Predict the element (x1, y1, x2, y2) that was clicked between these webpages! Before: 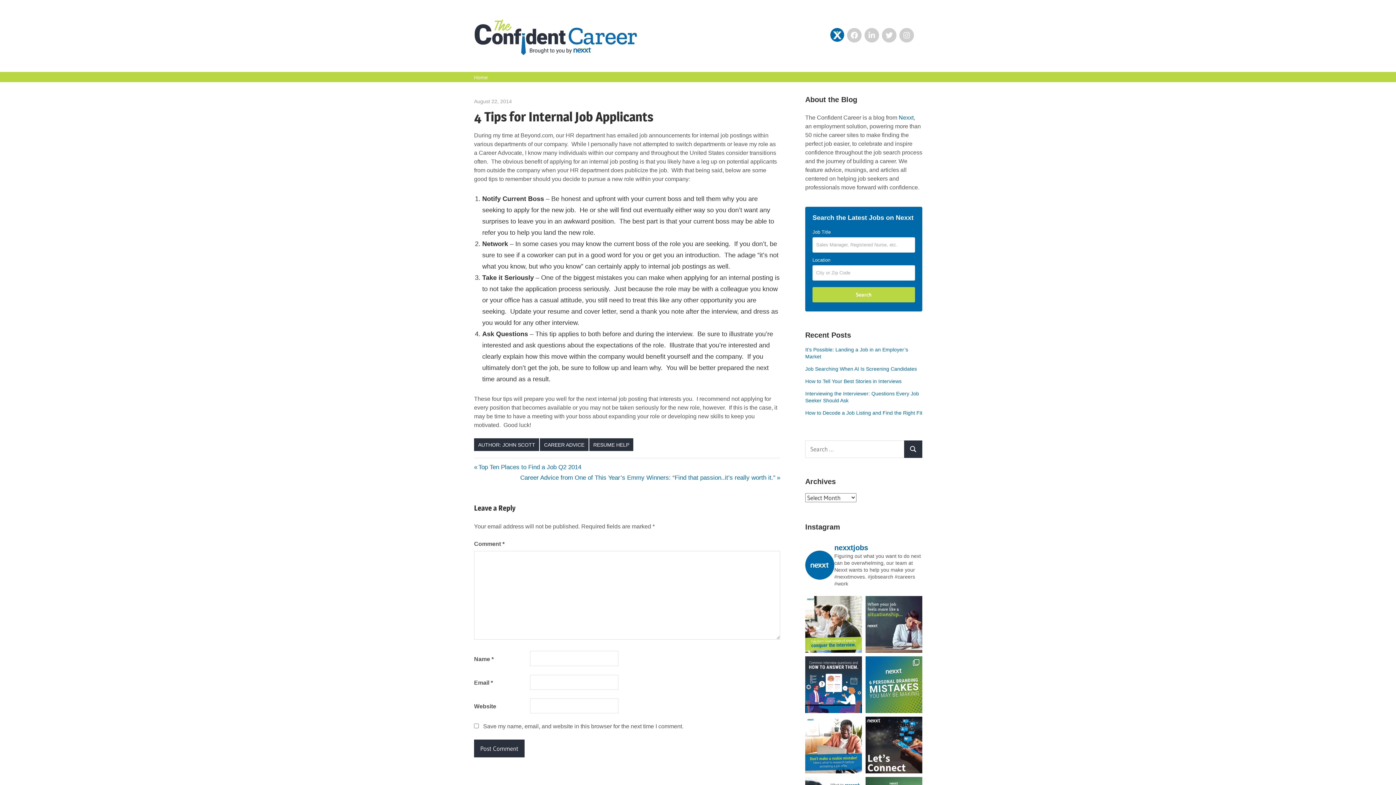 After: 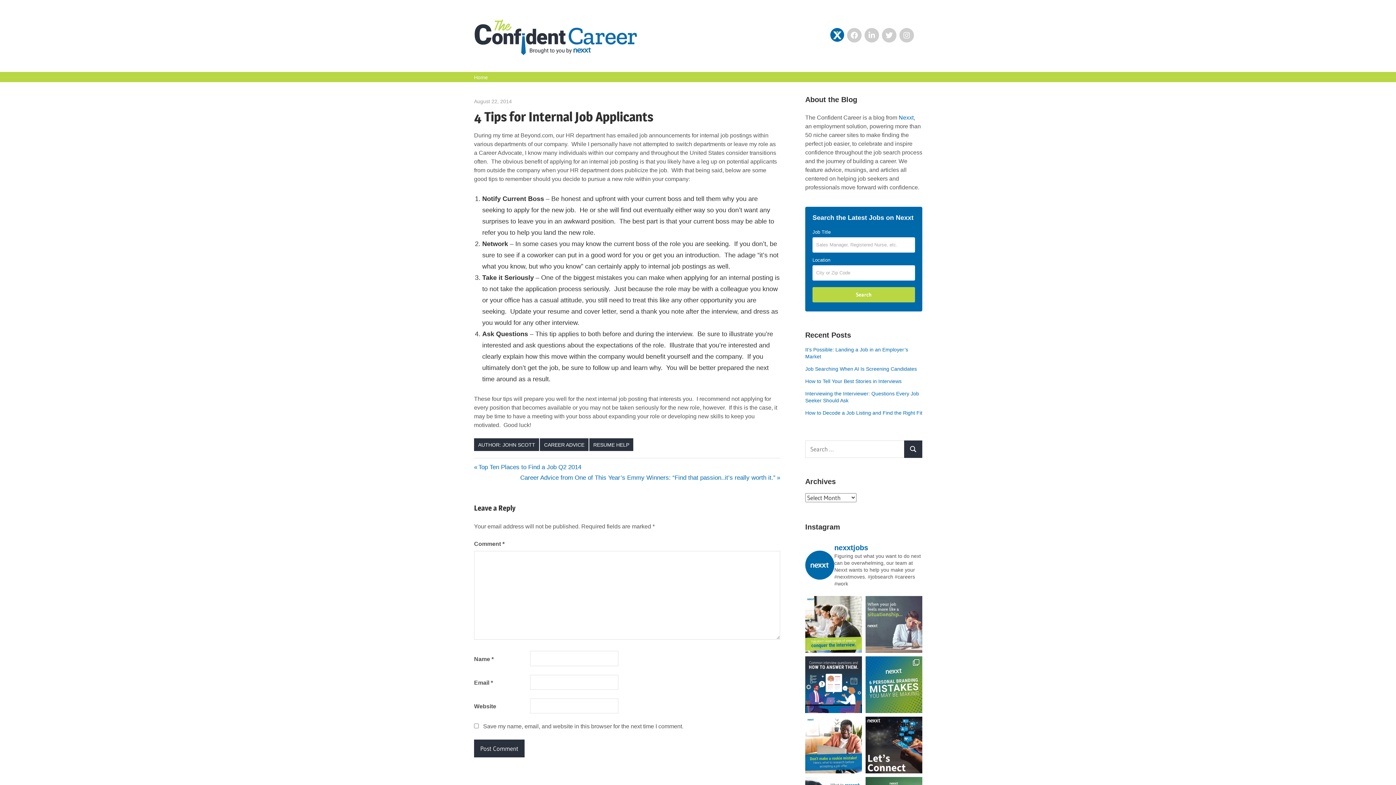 Action: bbox: (865, 596, 922, 653) label: It’s familiar—but it’s not the one. You dese